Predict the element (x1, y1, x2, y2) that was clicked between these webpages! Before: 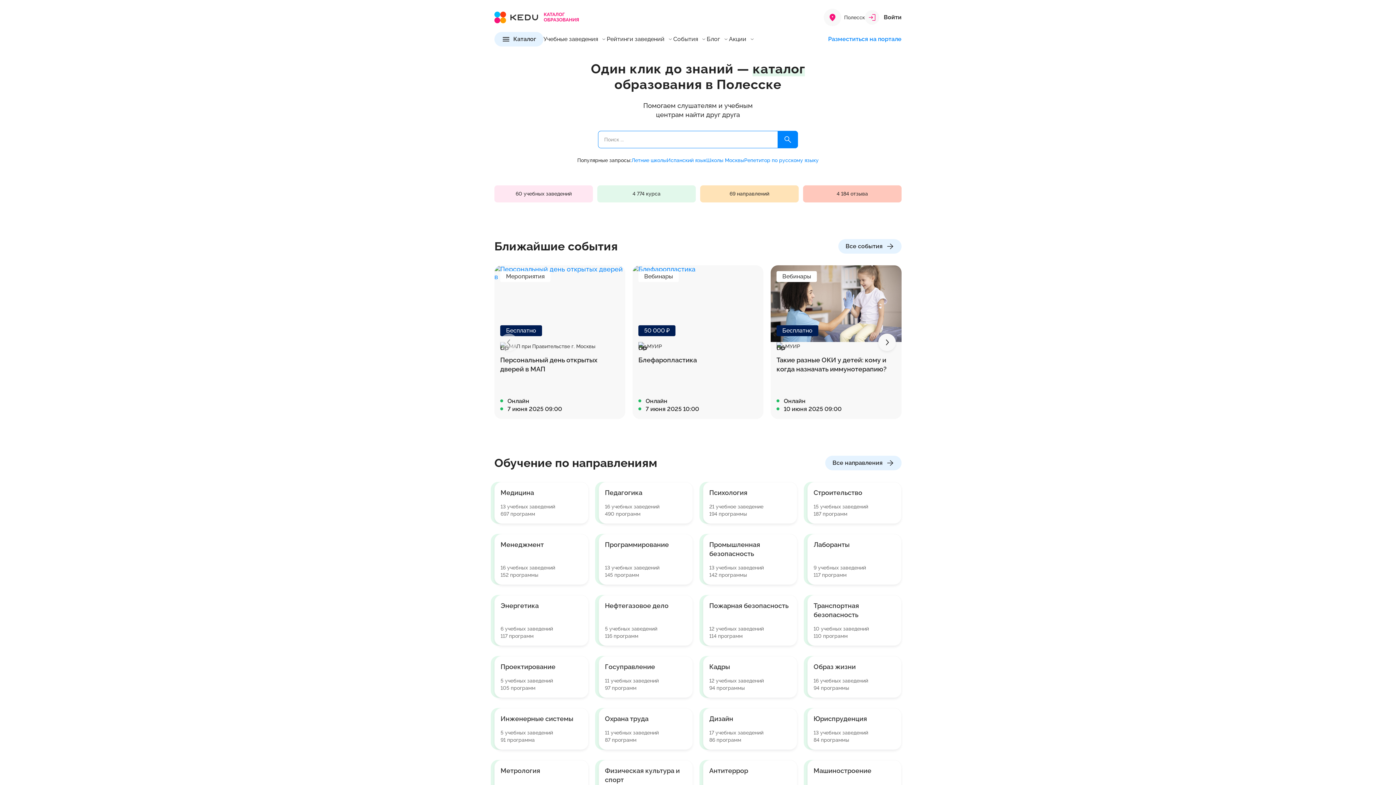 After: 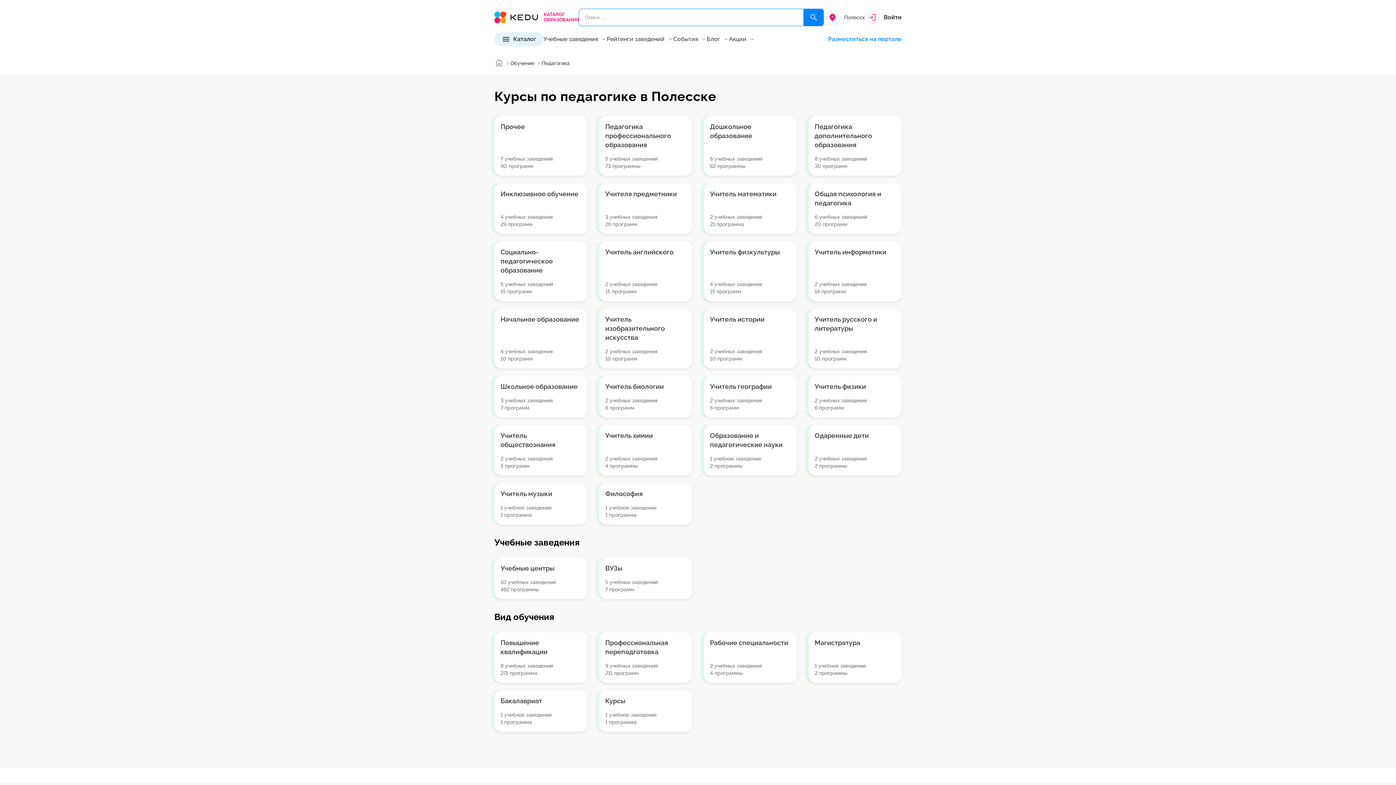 Action: bbox: (598, 482, 693, 524) label: Педагогика
16 учебных заведений
490 программ